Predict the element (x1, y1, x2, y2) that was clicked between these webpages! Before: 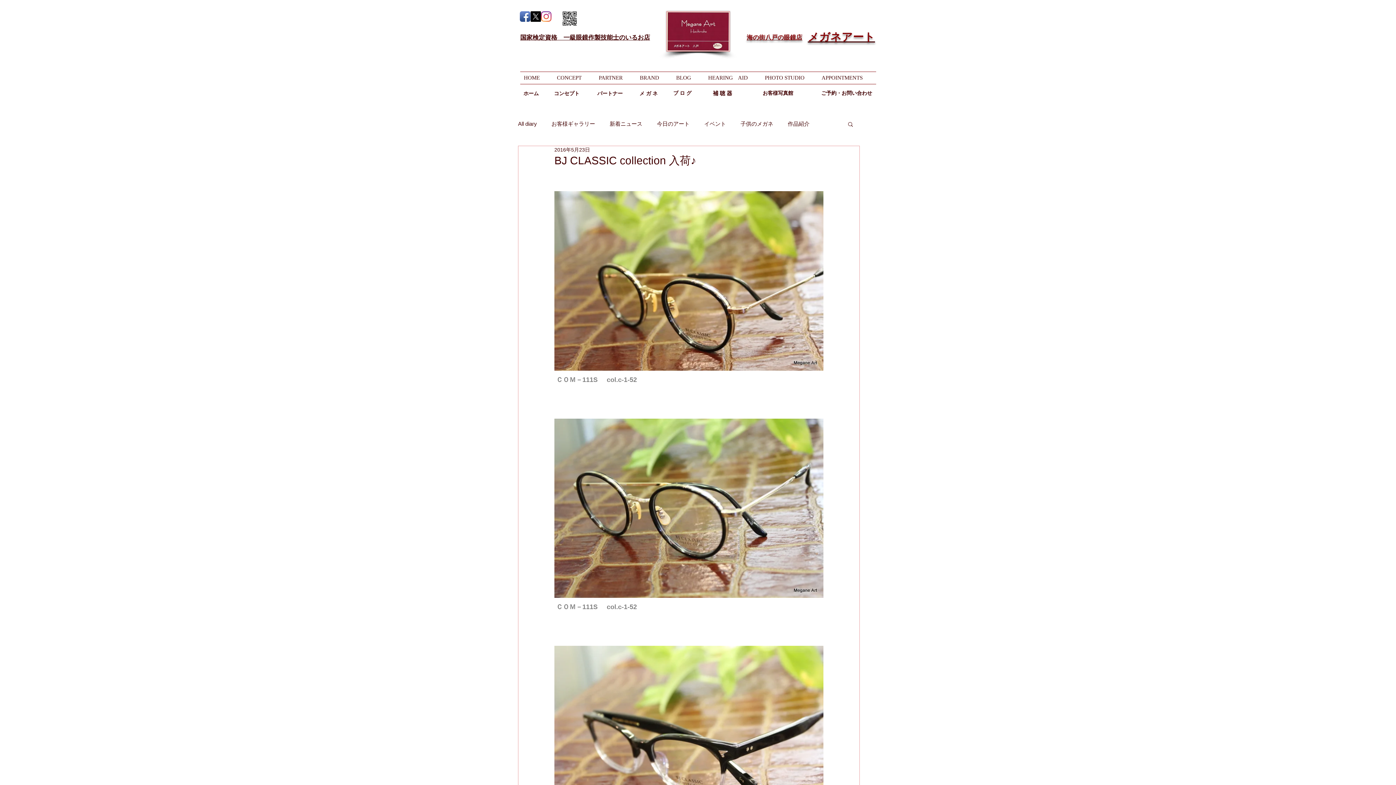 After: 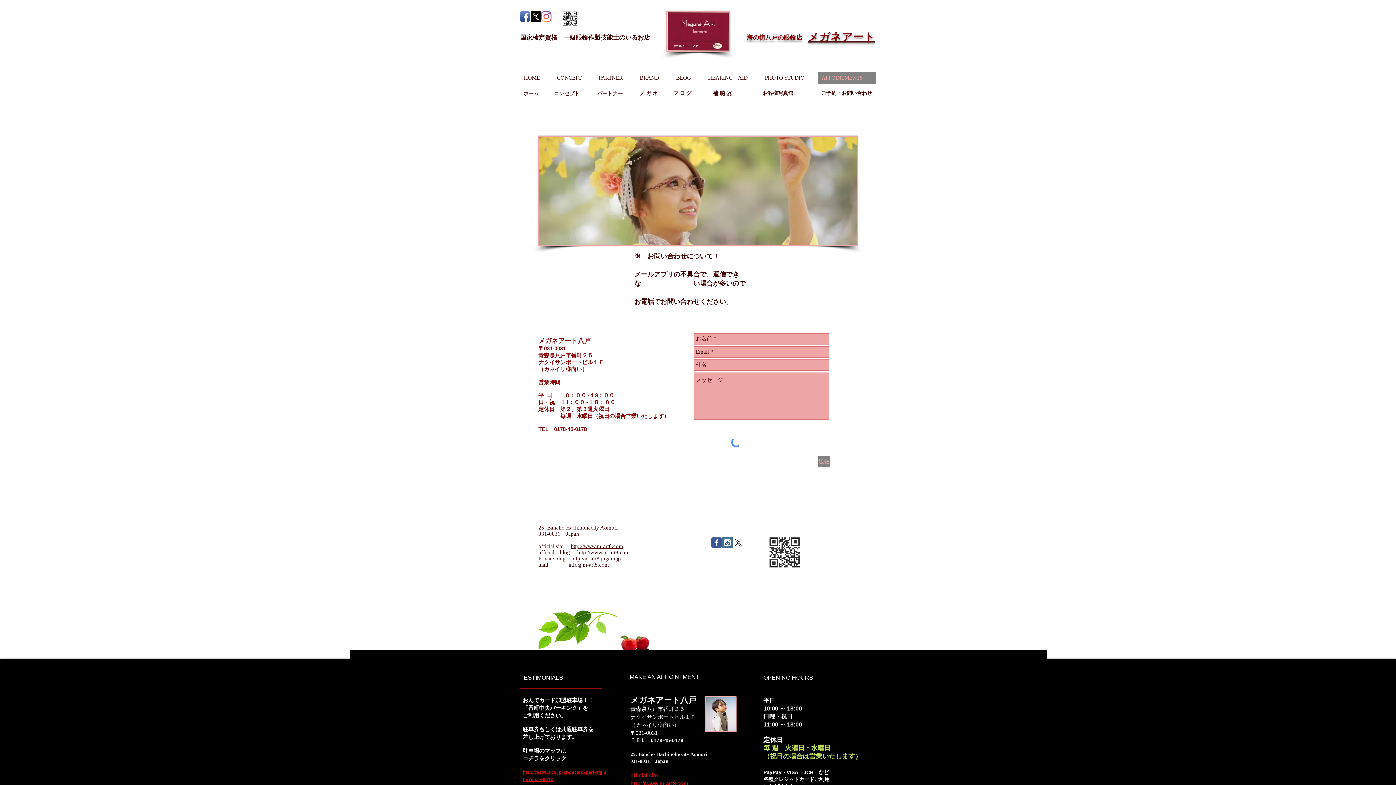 Action: label: ご予約・お問い合わせ bbox: (821, 90, 872, 96)